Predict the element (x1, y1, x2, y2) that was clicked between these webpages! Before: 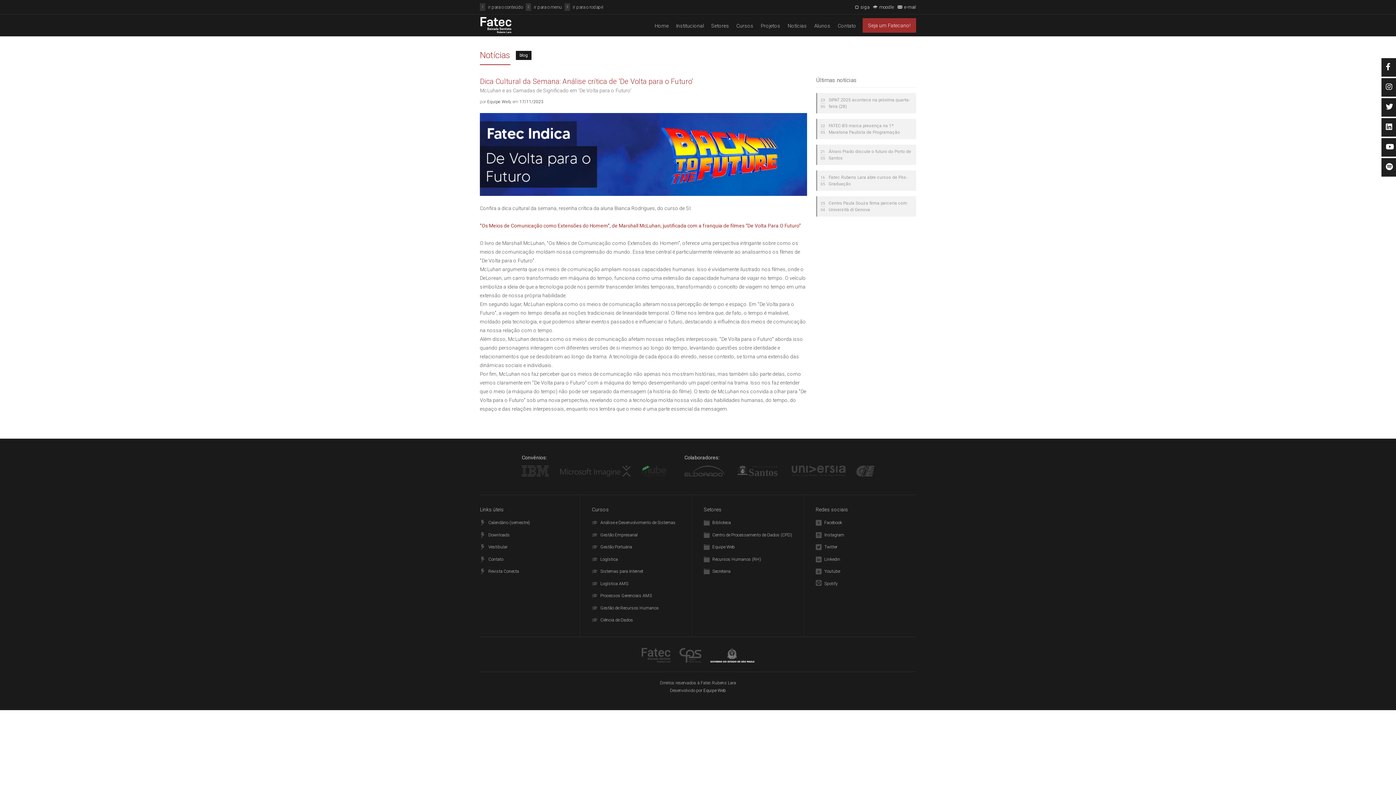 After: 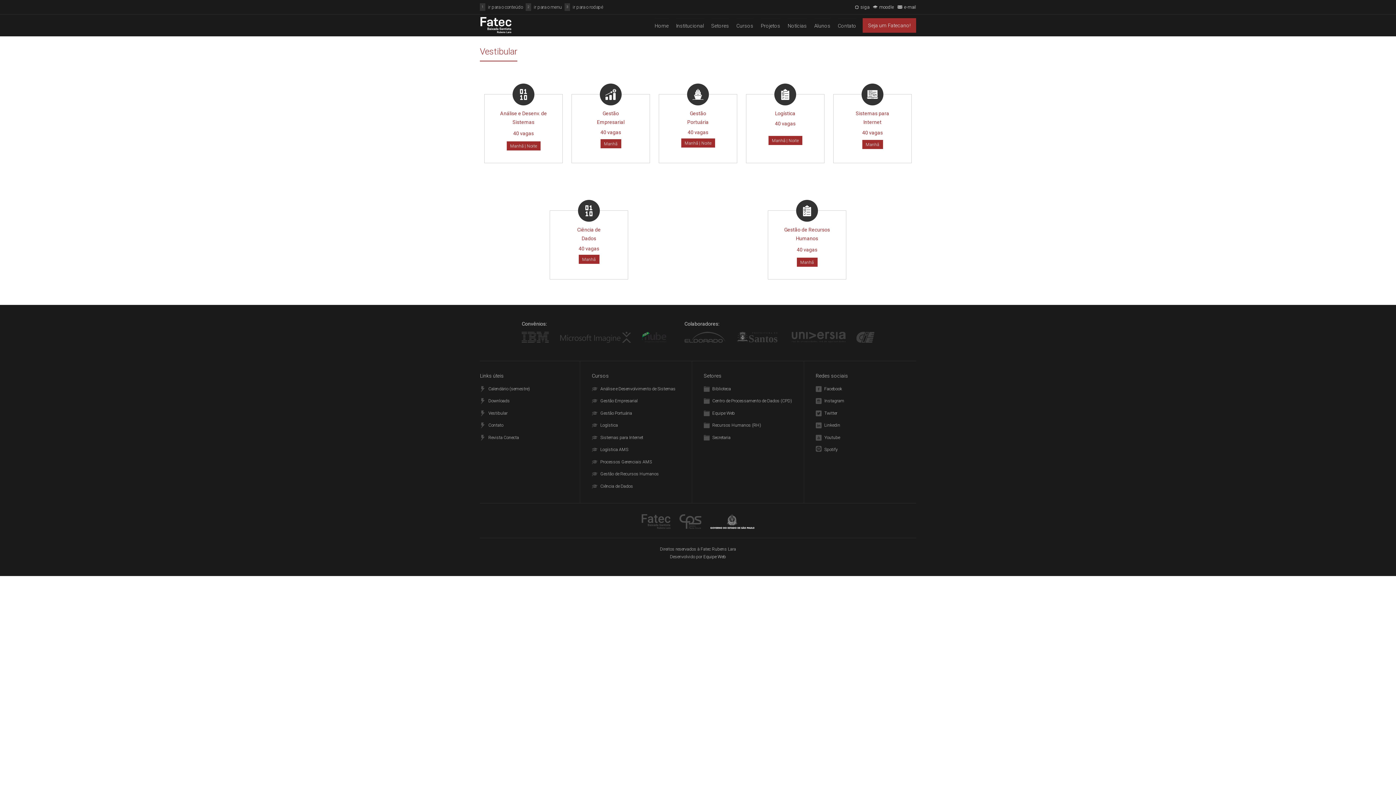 Action: bbox: (862, 18, 916, 32) label: Seja um Fatecano!